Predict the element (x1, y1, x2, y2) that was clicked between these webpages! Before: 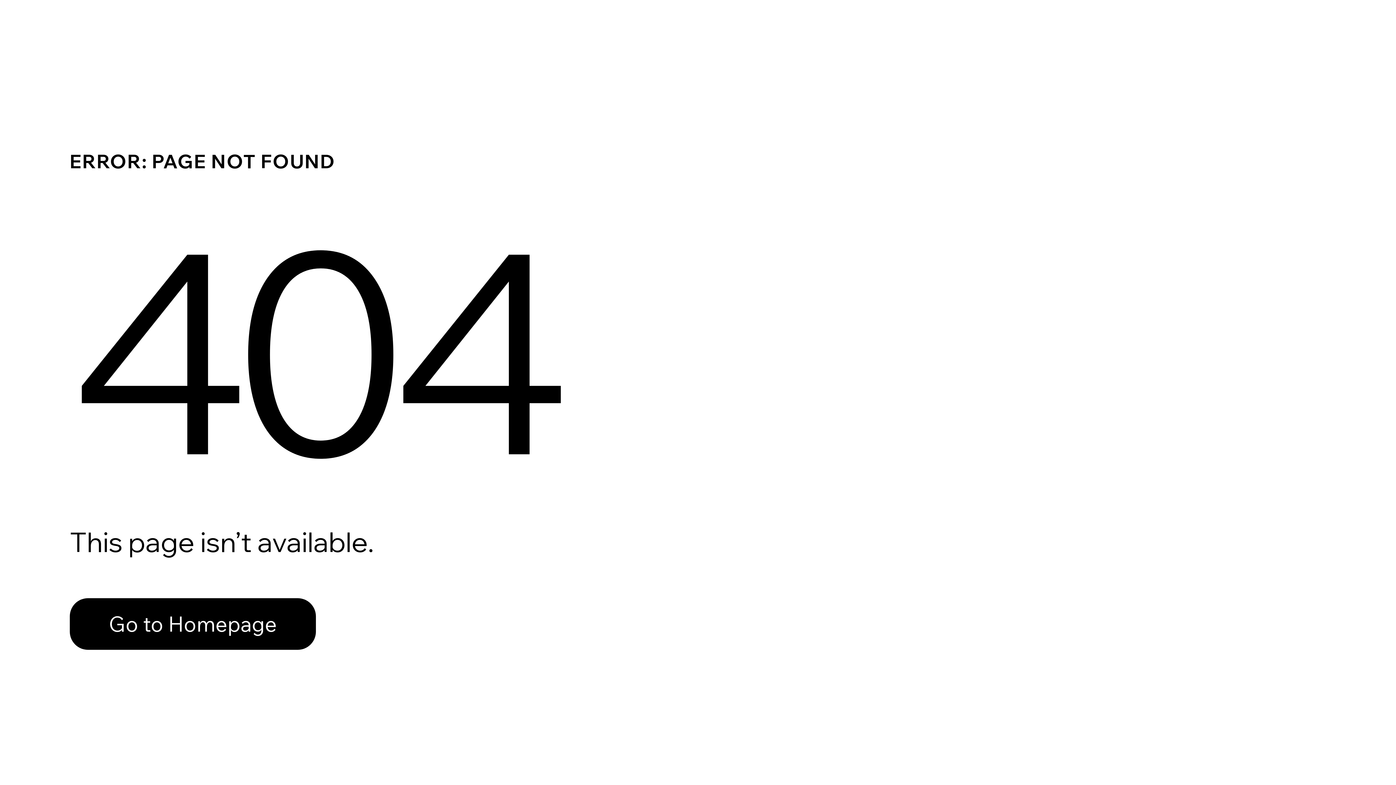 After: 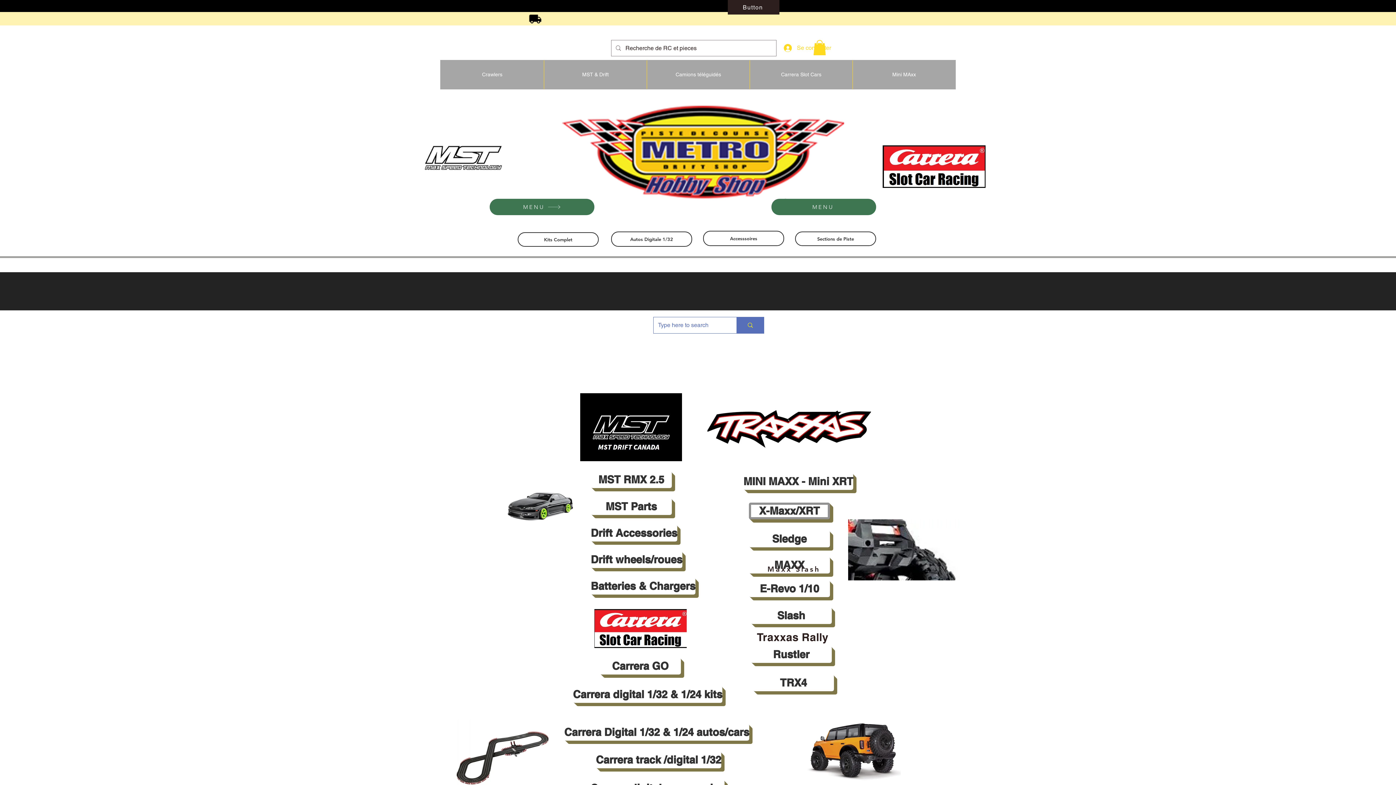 Action: bbox: (69, 582, 768, 659) label: Go to Homepage